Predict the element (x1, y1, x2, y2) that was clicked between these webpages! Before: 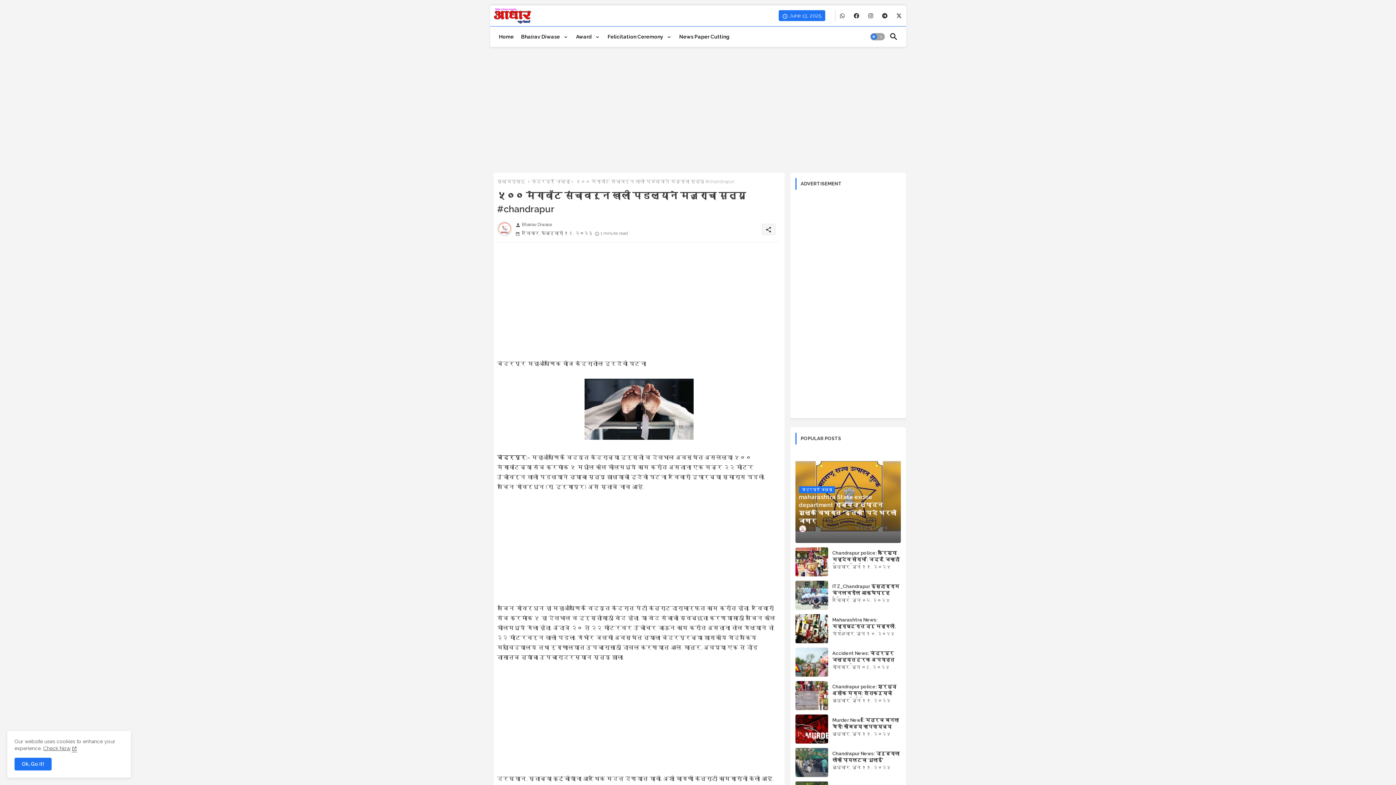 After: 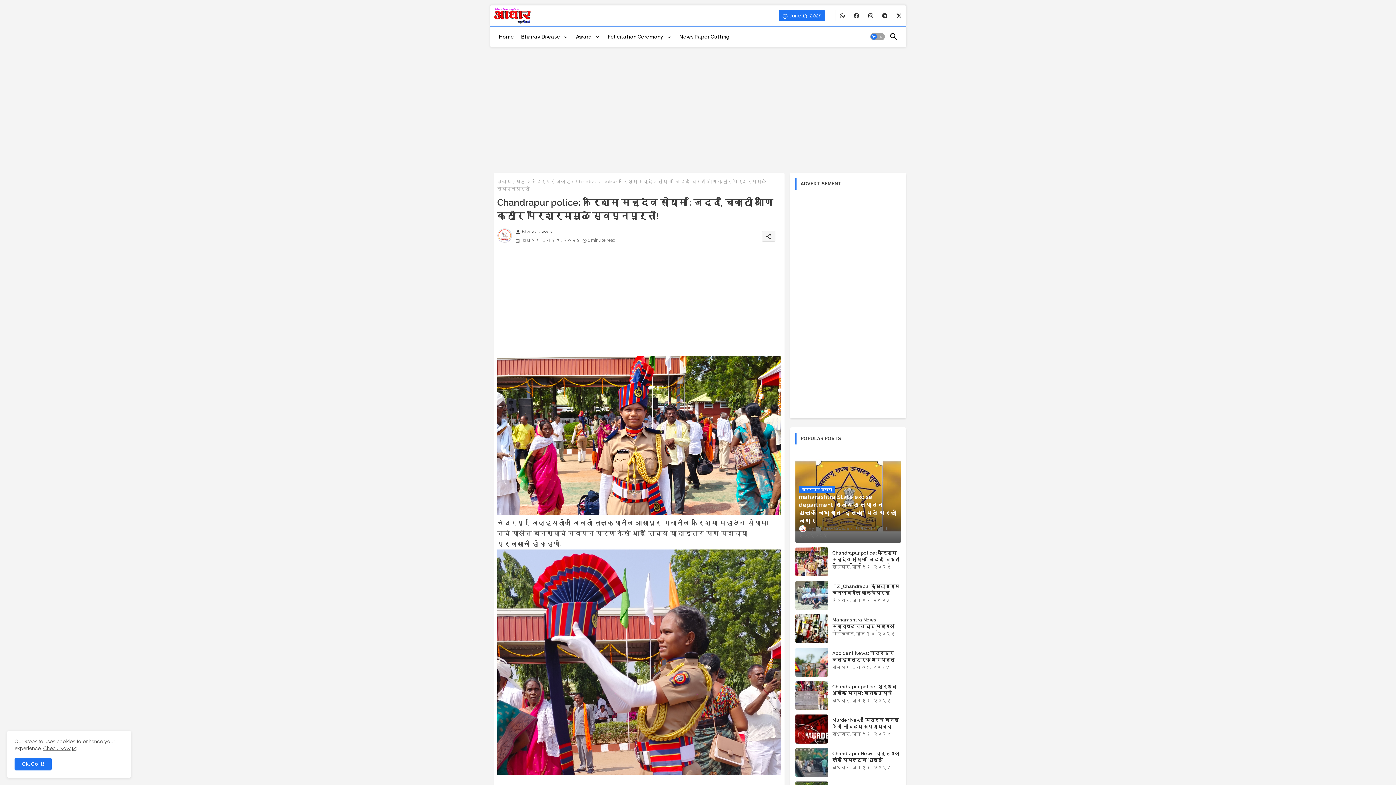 Action: label: Chandrapur police: करिश्मा महादेव सोयाम : जिद्द, चिकाटी आणि कठोर परिश्रमामुळे स्वप्नपूर्ती! bbox: (832, 550, 900, 576)